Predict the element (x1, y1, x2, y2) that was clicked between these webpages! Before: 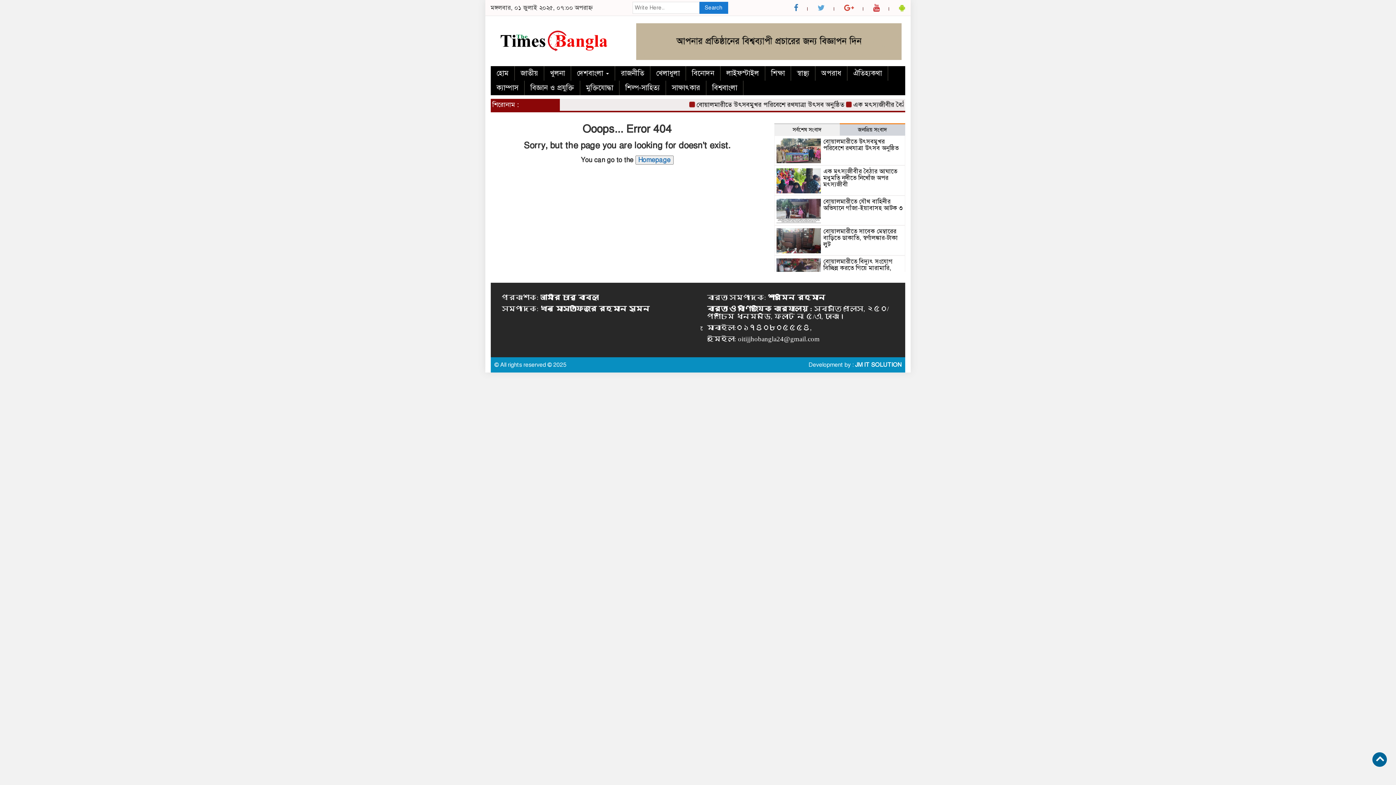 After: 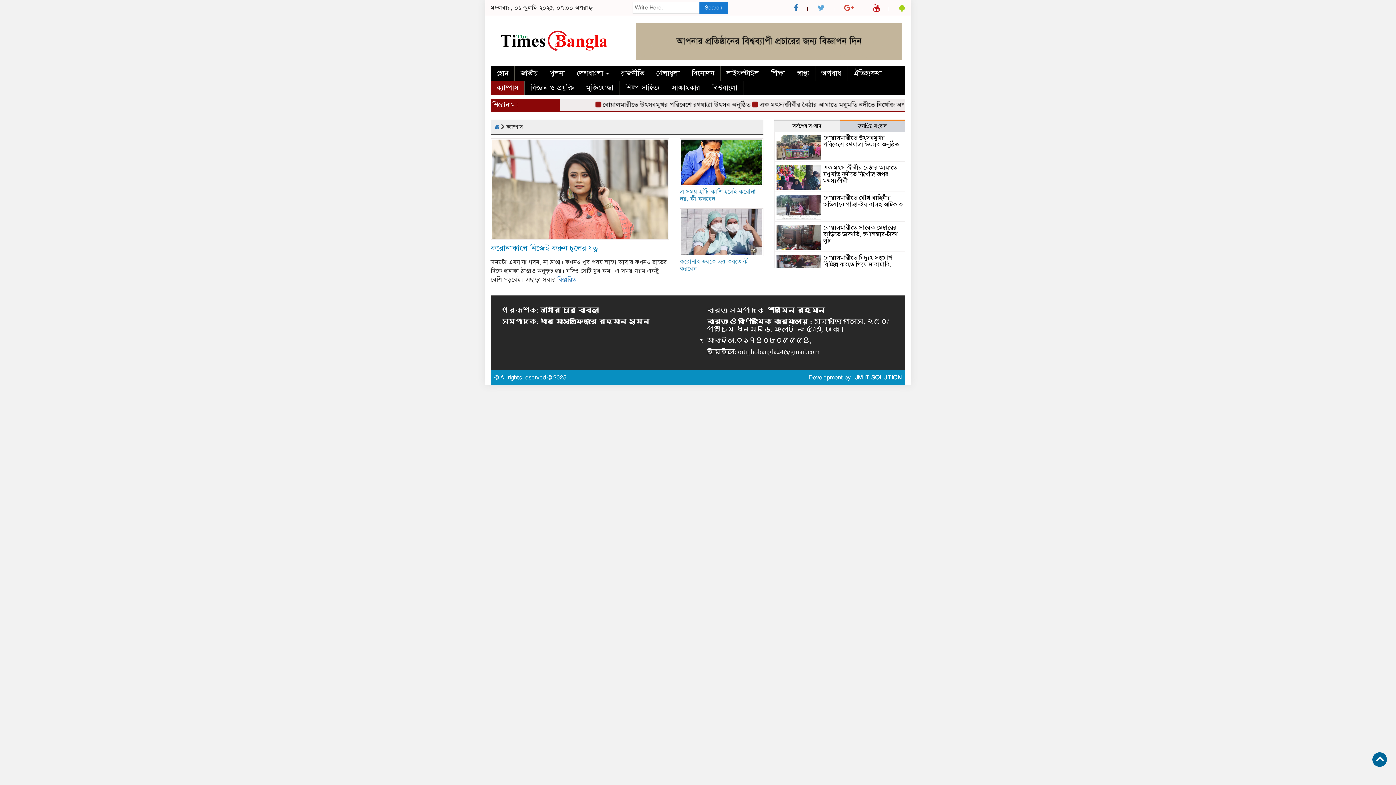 Action: bbox: (490, 80, 524, 95) label: ক্যাম্পাস